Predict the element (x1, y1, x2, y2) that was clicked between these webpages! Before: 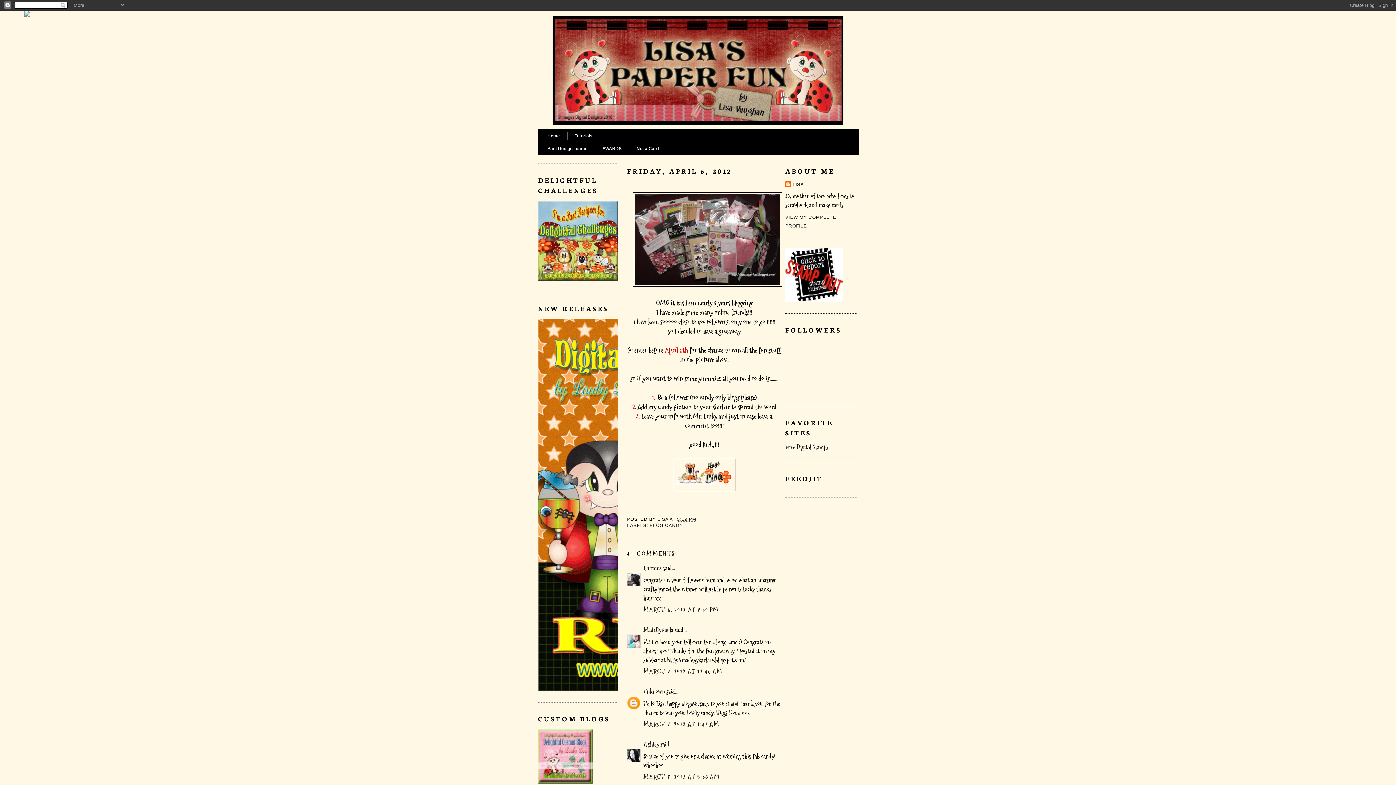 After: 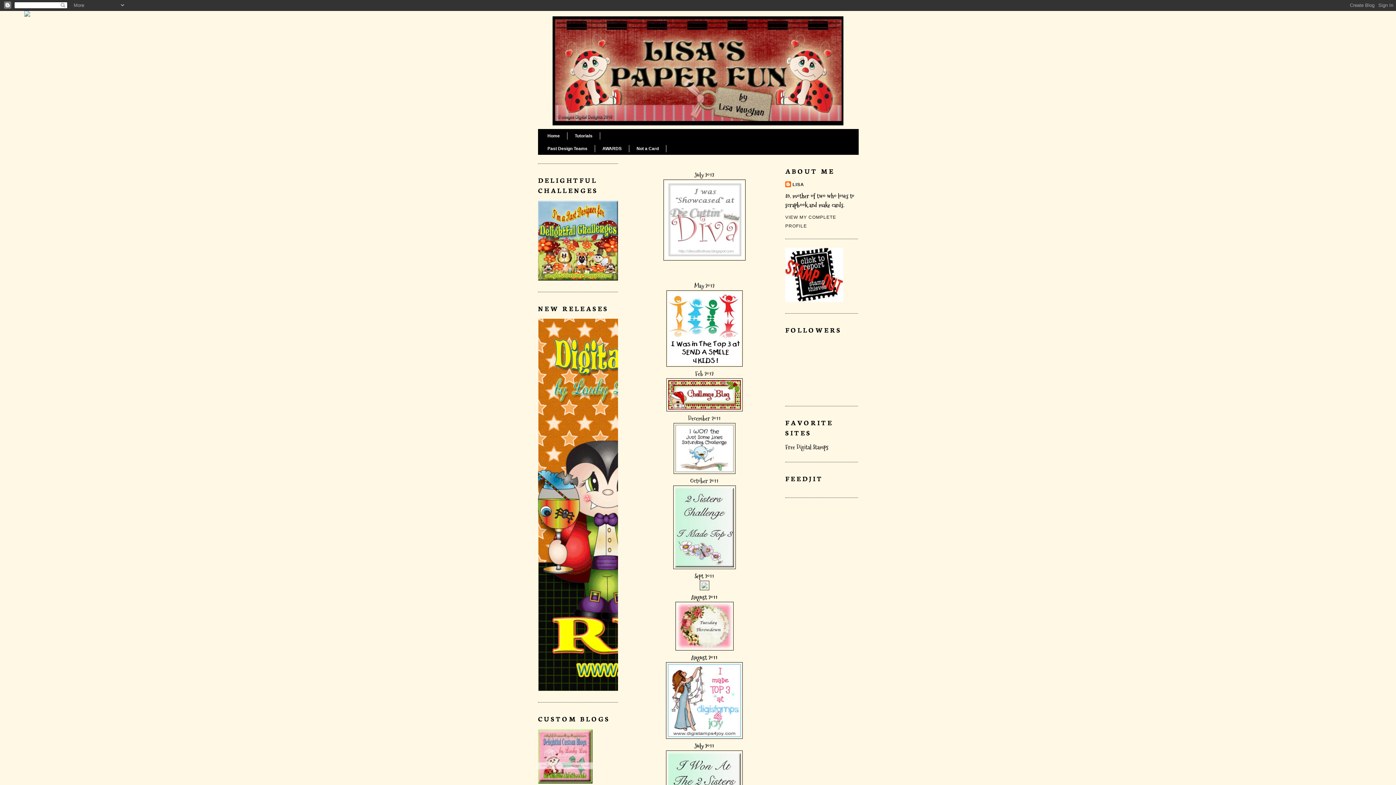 Action: bbox: (595, 145, 629, 152) label: AWARDS